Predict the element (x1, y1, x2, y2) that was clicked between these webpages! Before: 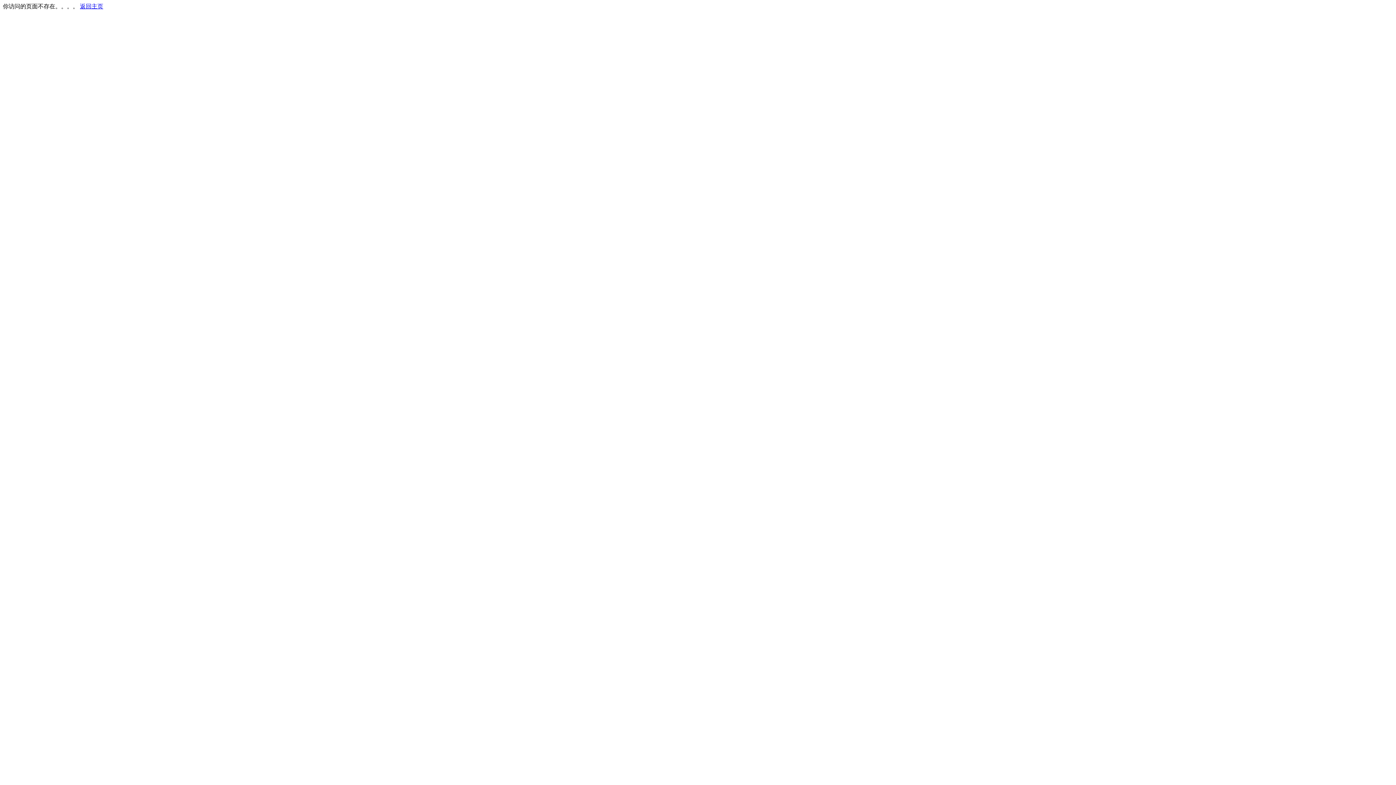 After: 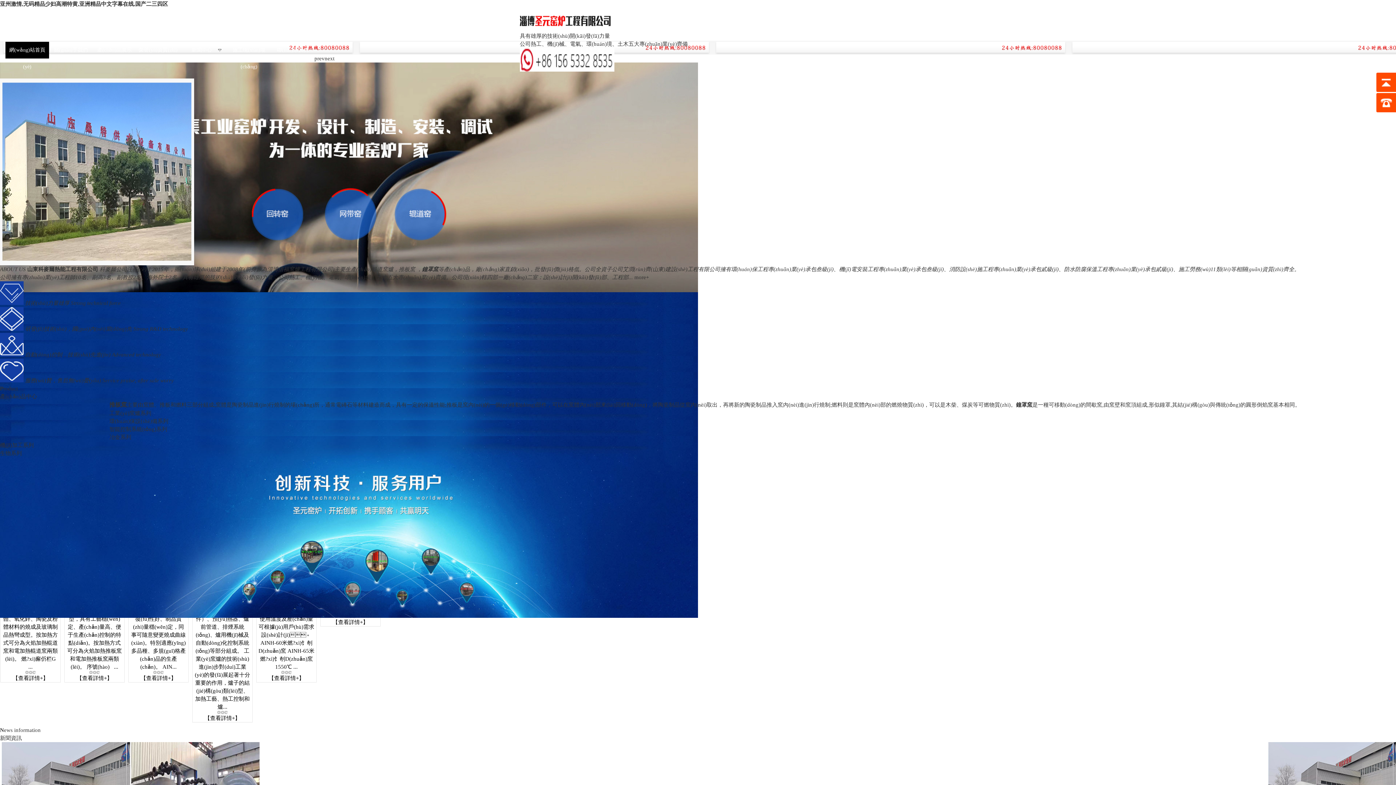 Action: label: 返回主页 bbox: (80, 3, 103, 9)